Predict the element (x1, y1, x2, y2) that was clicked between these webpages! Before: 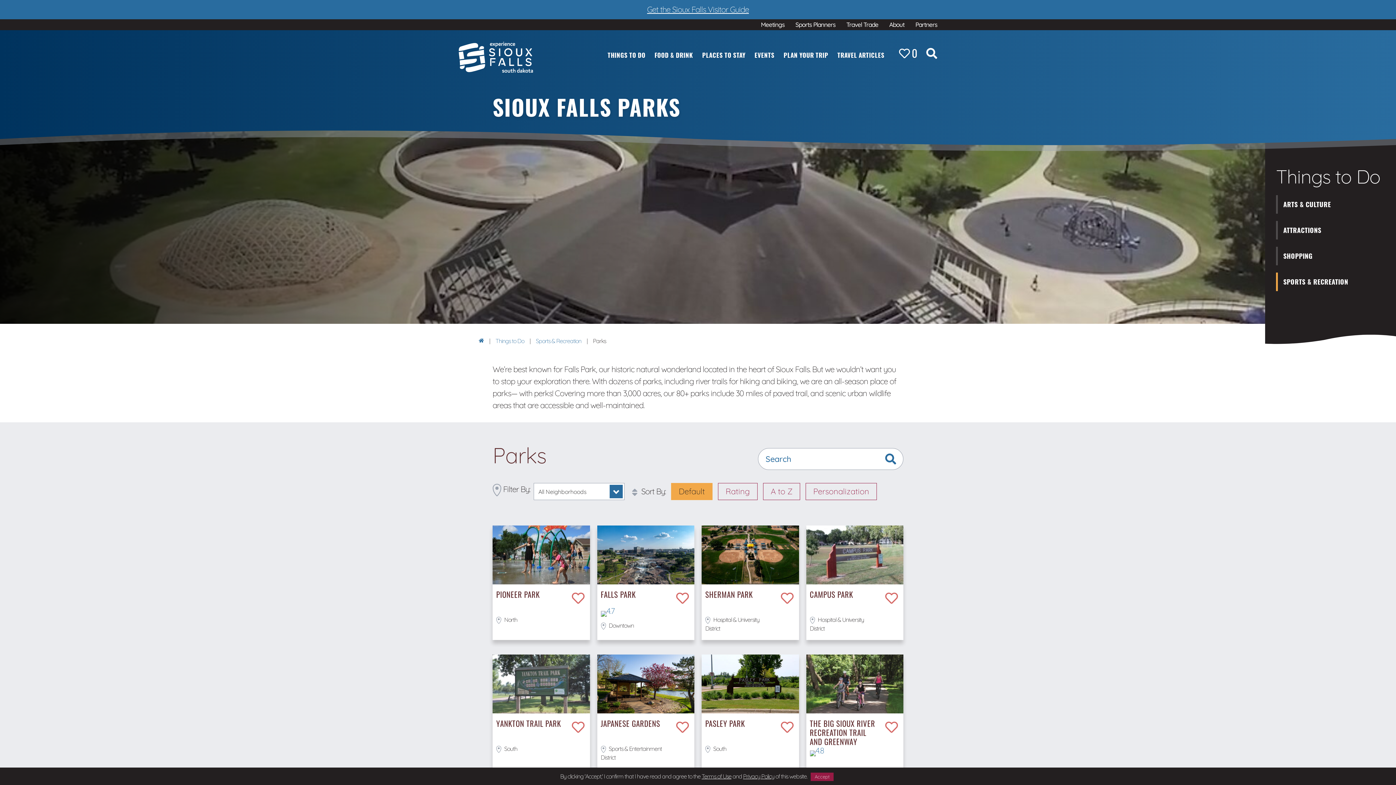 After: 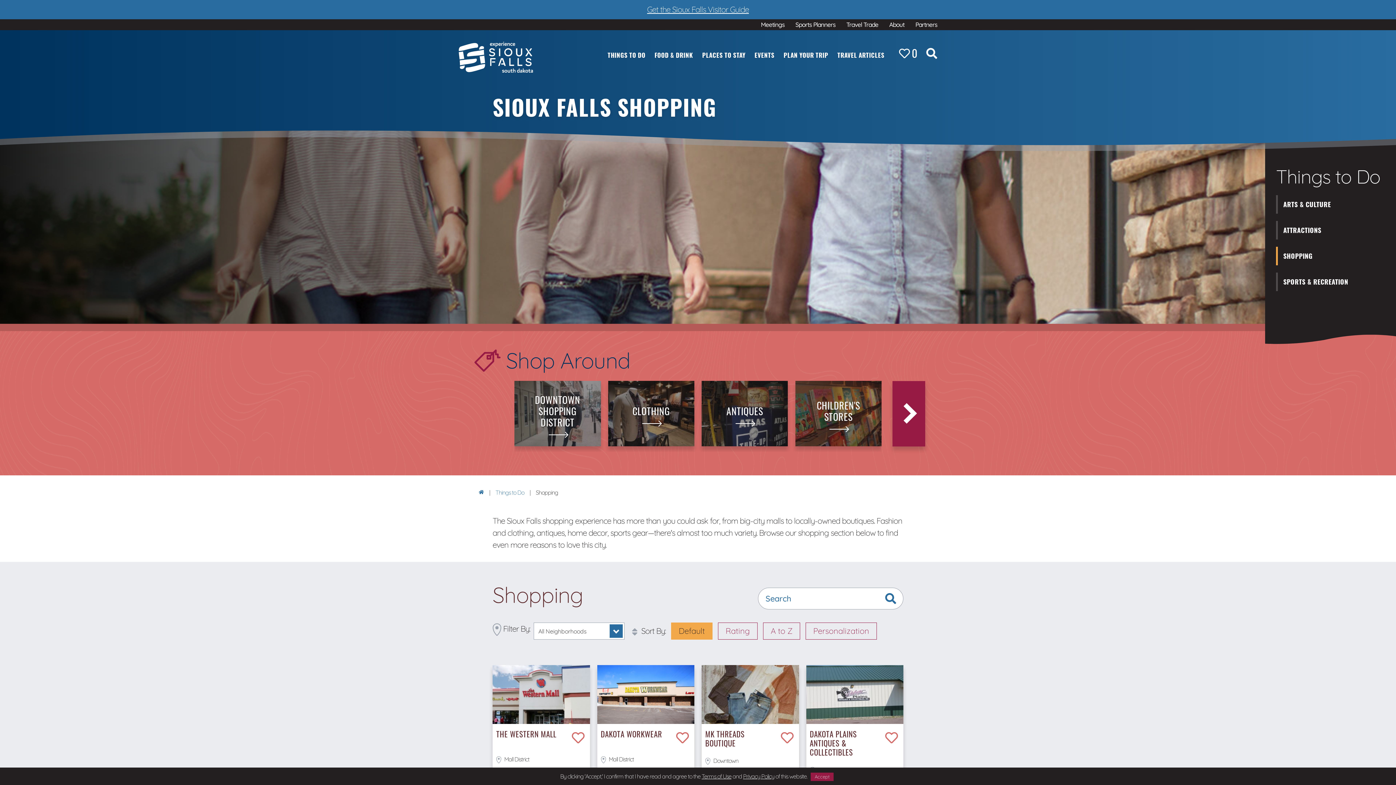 Action: bbox: (1276, 246, 1385, 265) label: SHOPPING